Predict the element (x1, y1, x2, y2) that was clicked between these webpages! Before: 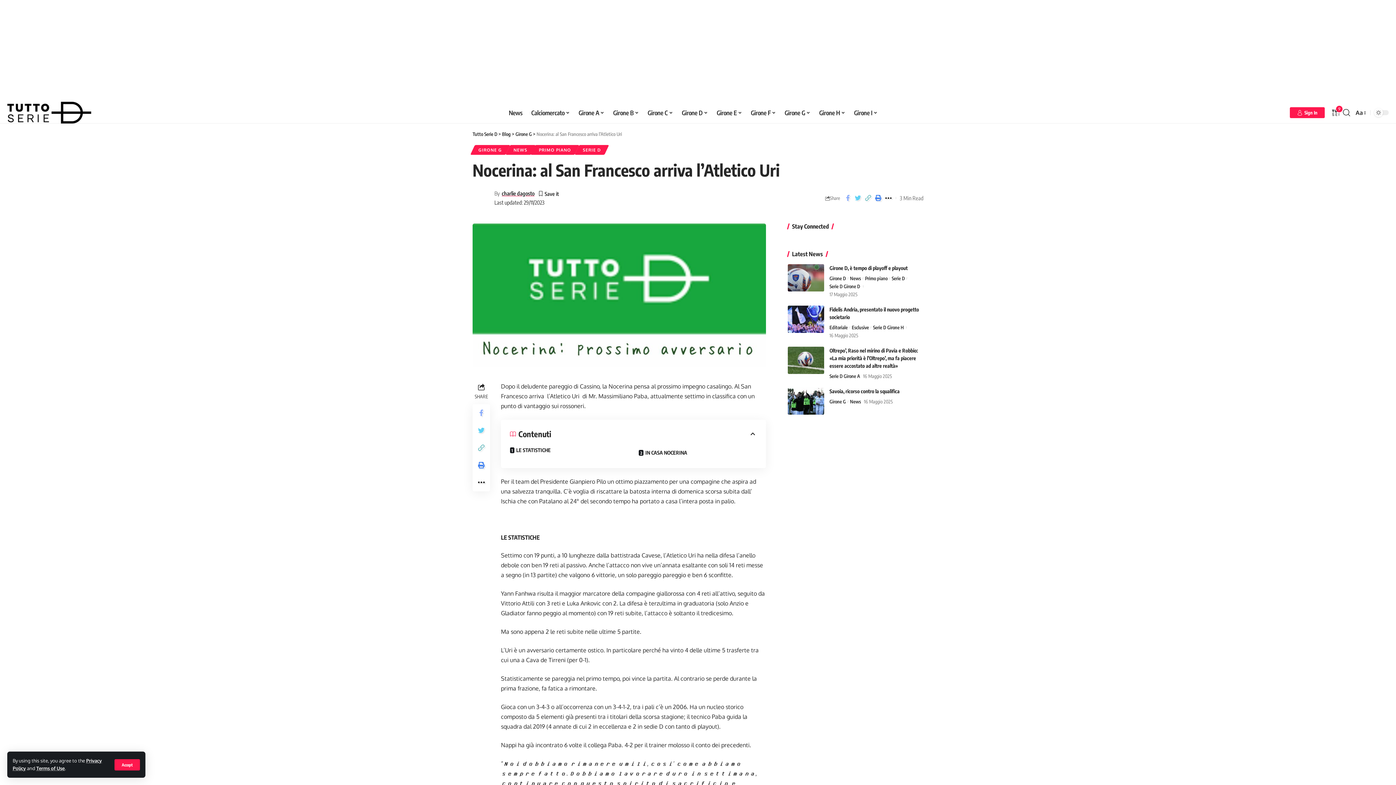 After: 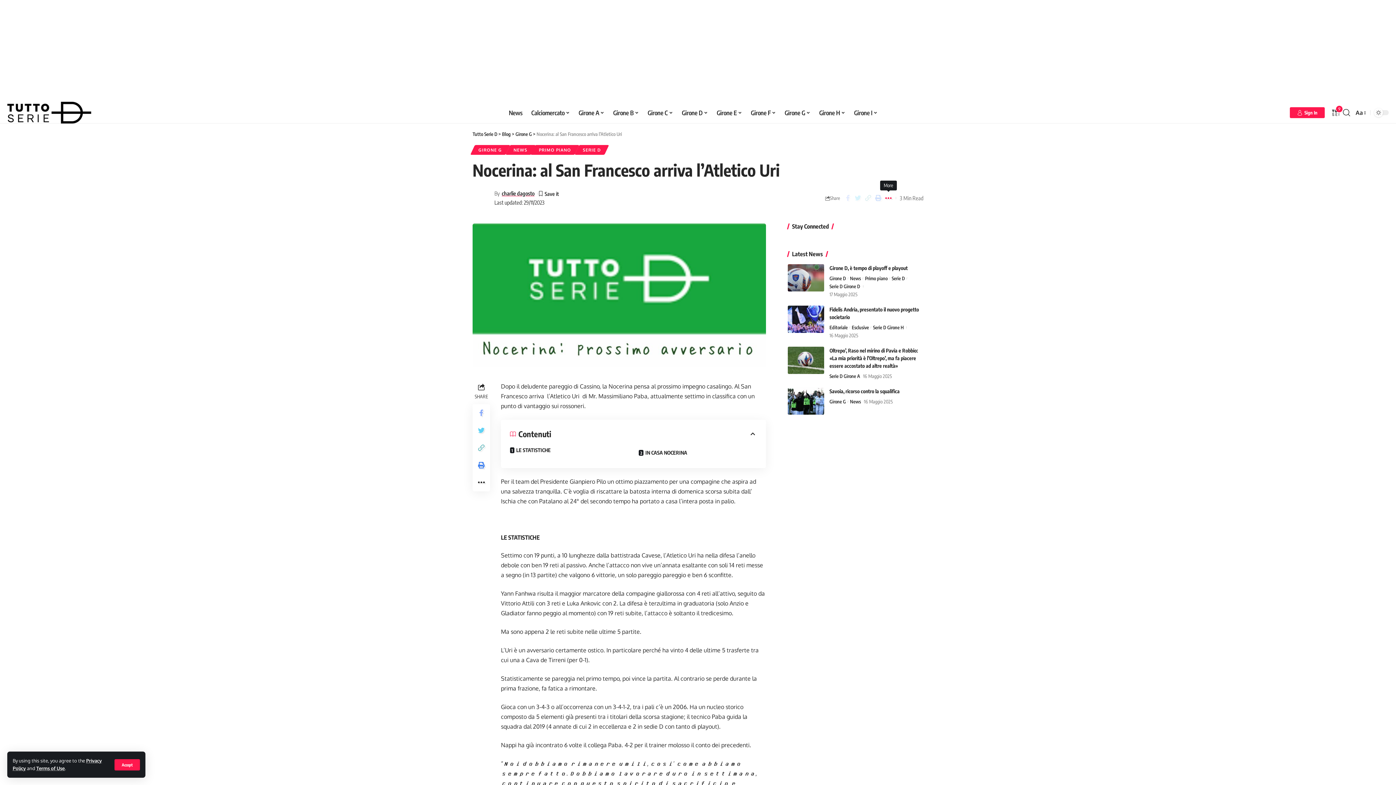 Action: bbox: (883, 192, 893, 204)